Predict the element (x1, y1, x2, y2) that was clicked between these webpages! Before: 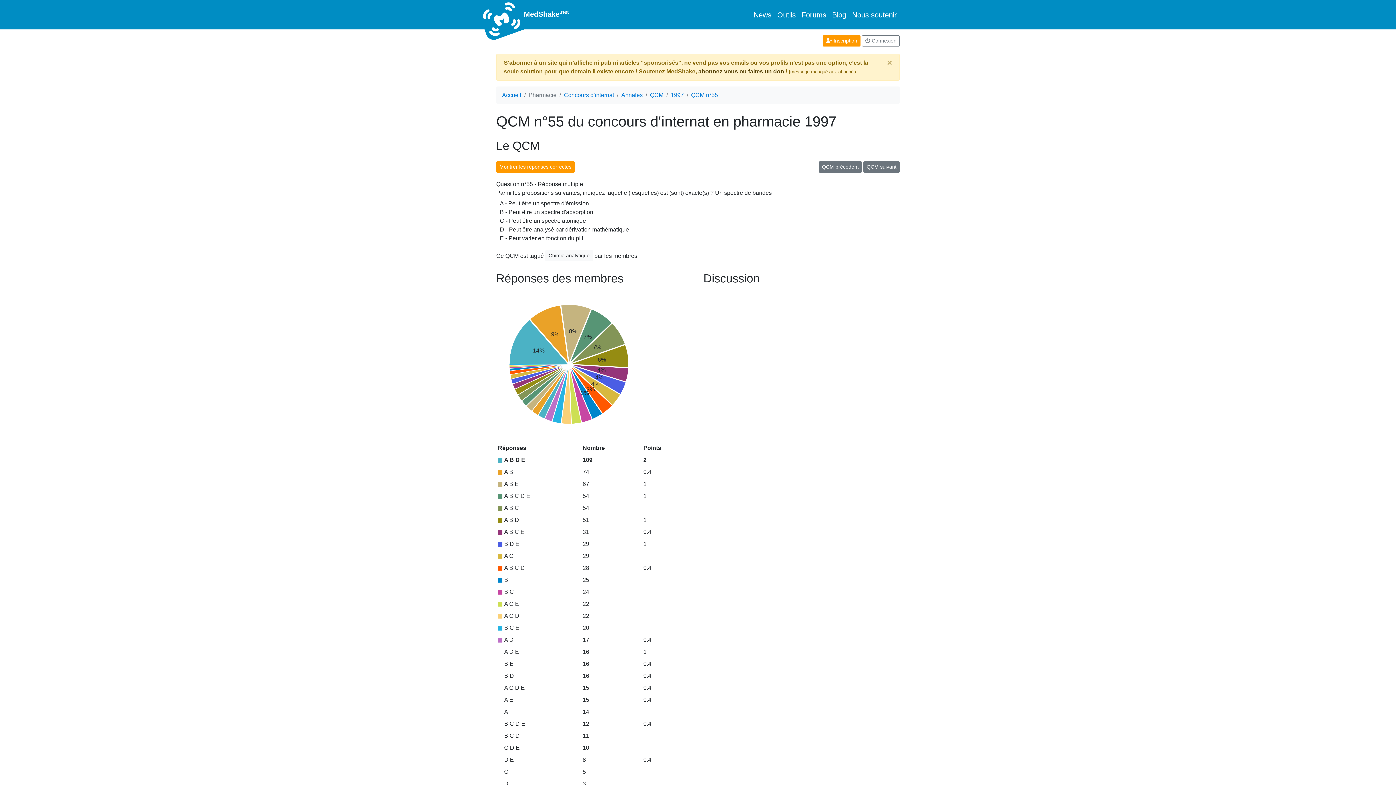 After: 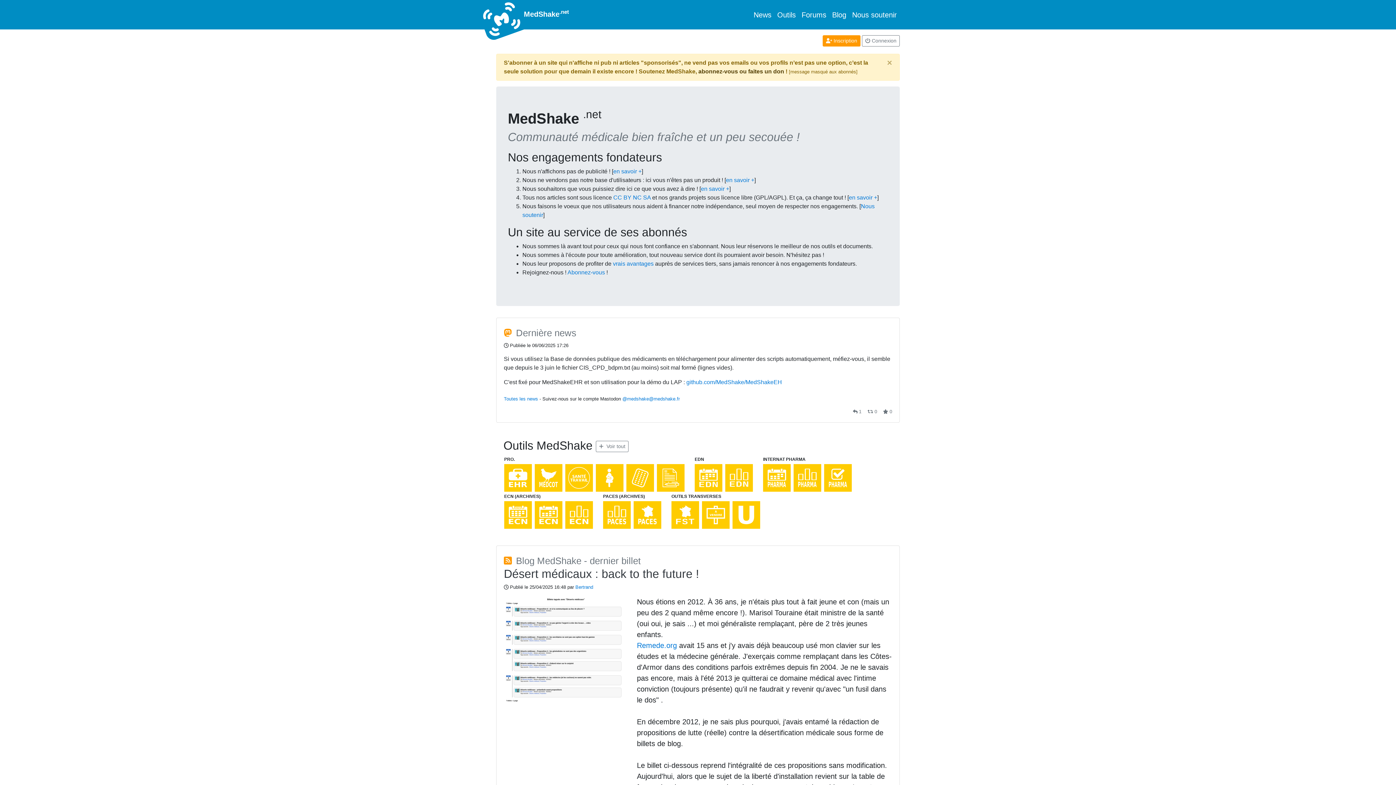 Action: bbox: (496, 2, 569, 26) label:  MedShake.net